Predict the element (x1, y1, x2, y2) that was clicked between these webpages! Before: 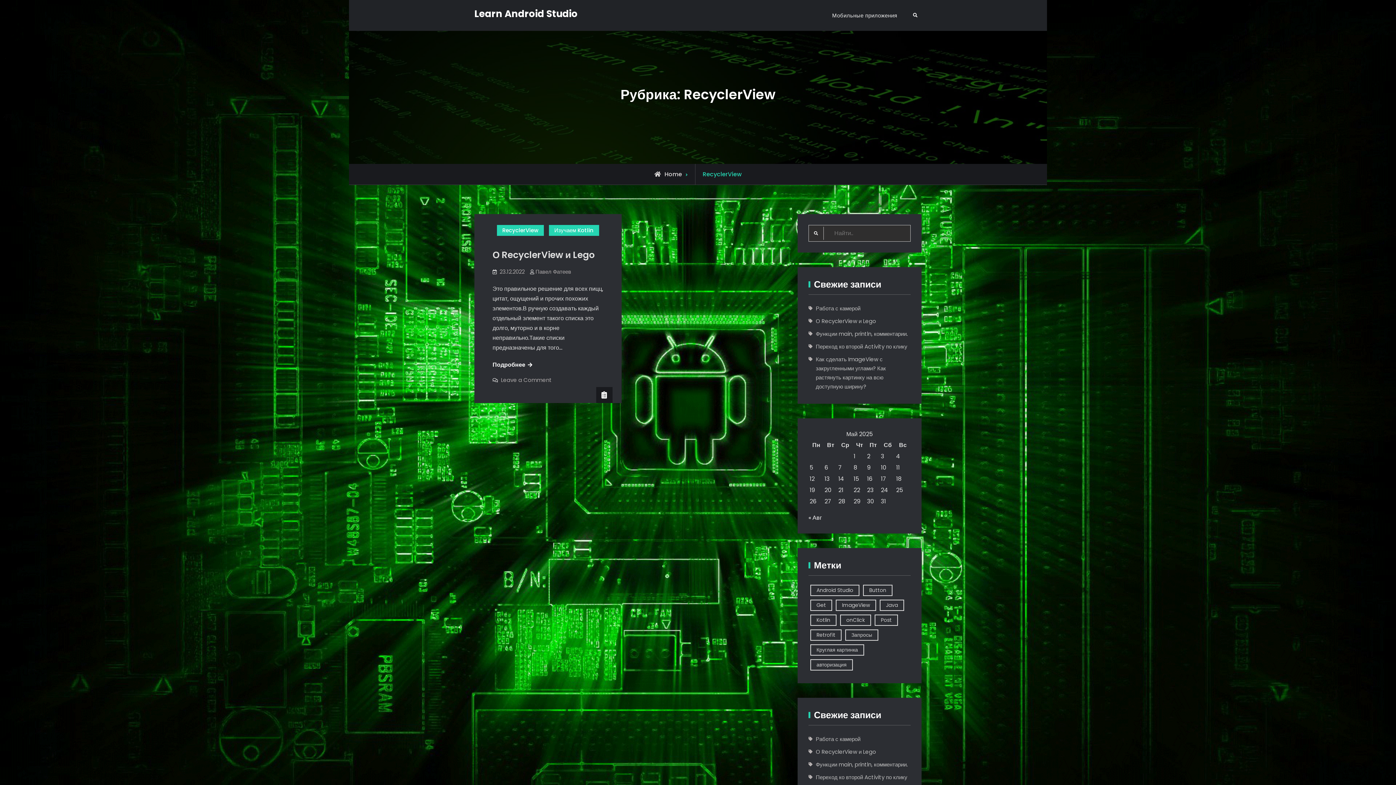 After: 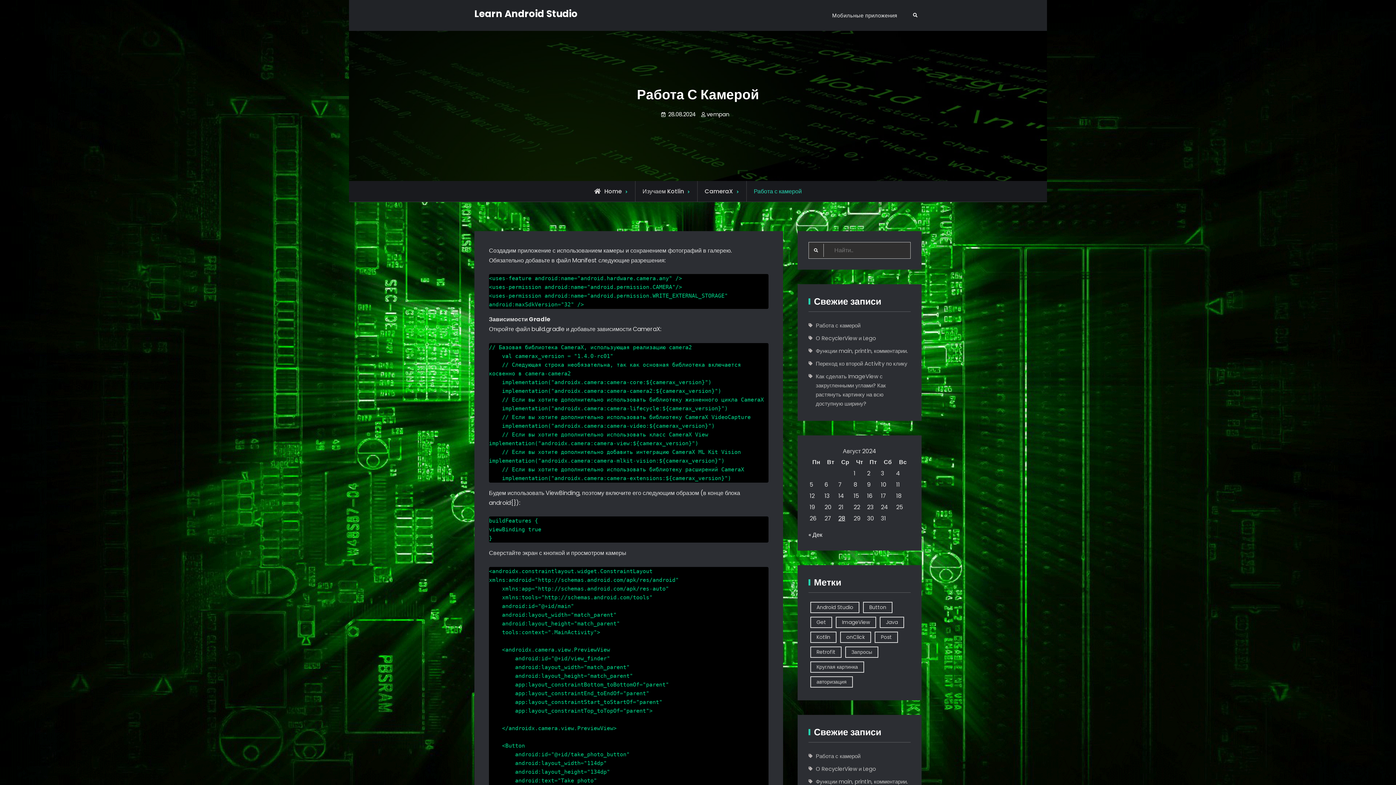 Action: bbox: (816, 735, 860, 743) label: Работа с камерой